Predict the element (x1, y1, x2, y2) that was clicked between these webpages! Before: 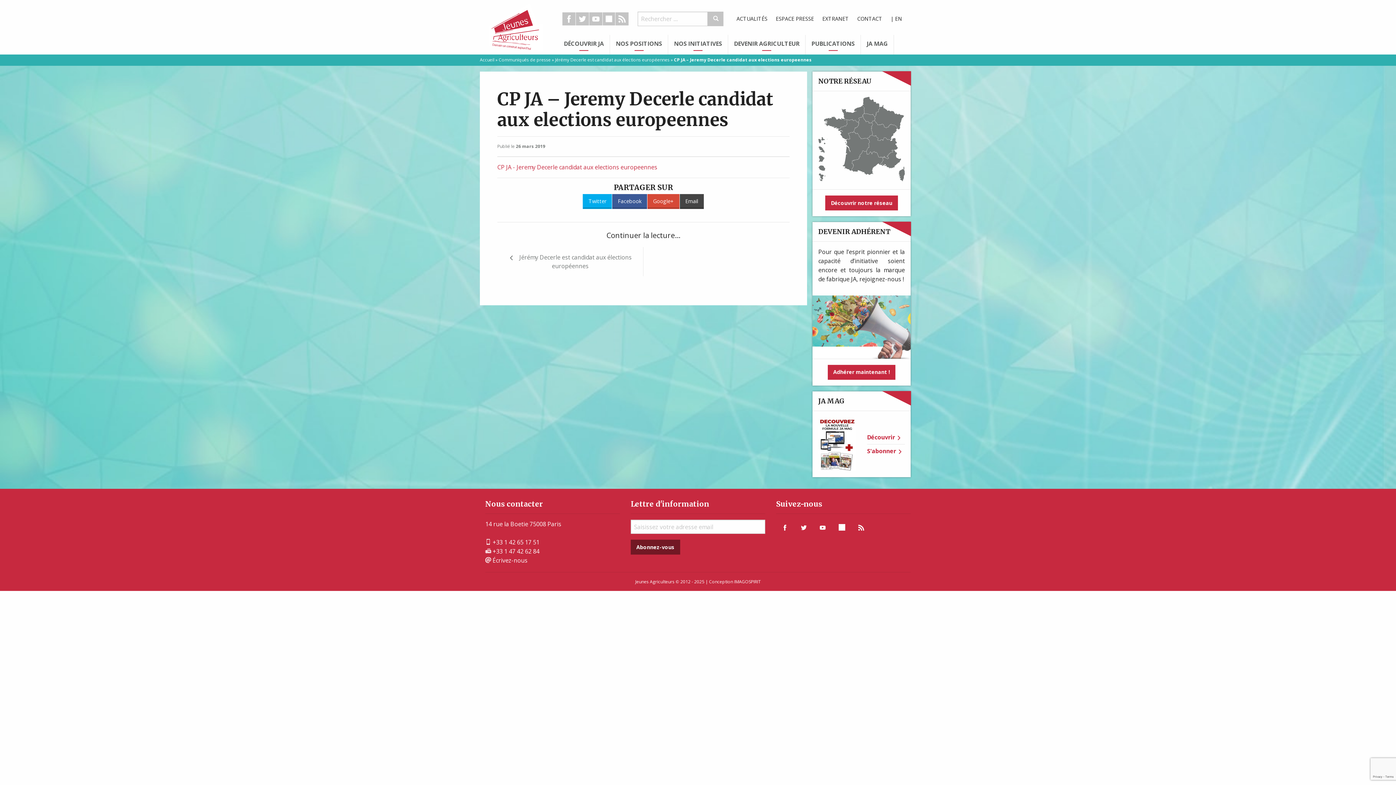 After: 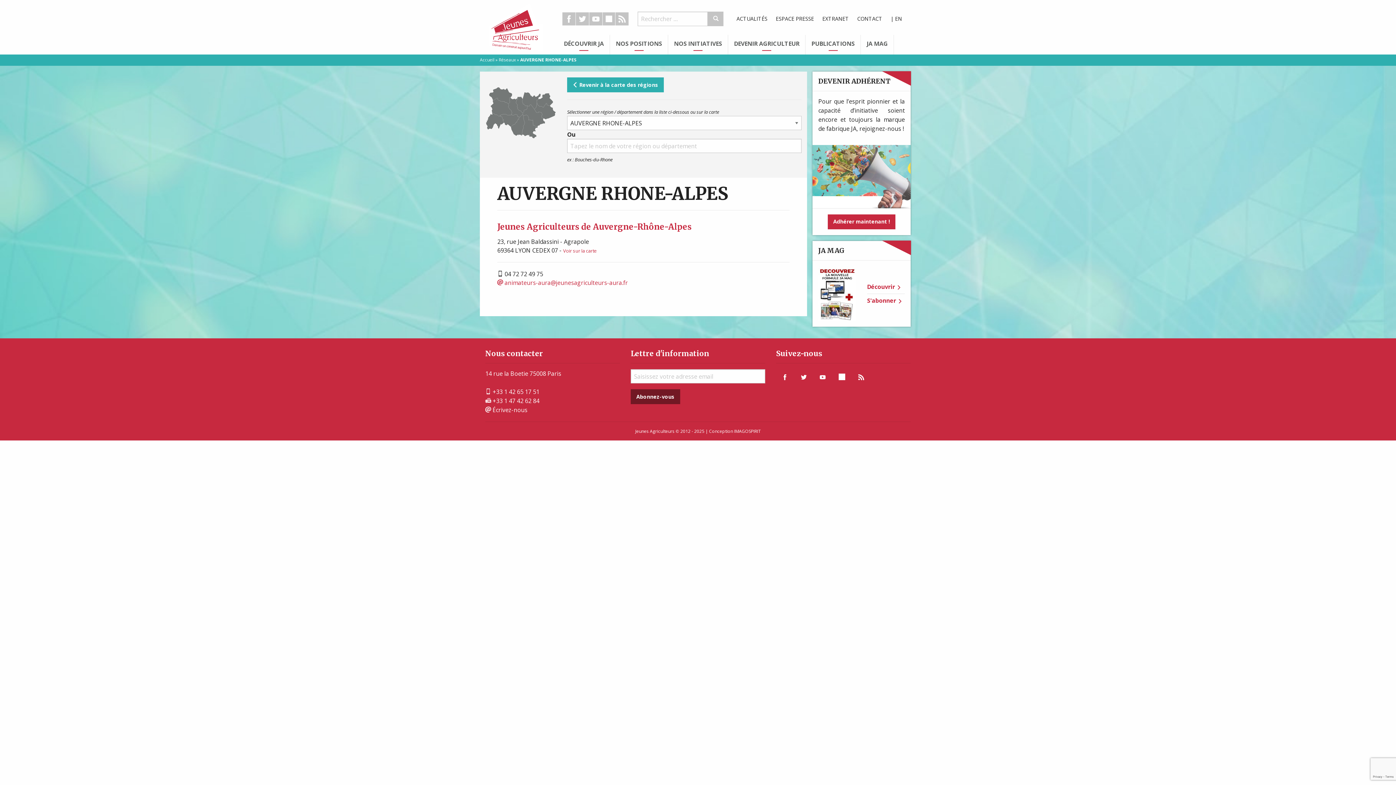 Action: bbox: (866, 134, 898, 158)